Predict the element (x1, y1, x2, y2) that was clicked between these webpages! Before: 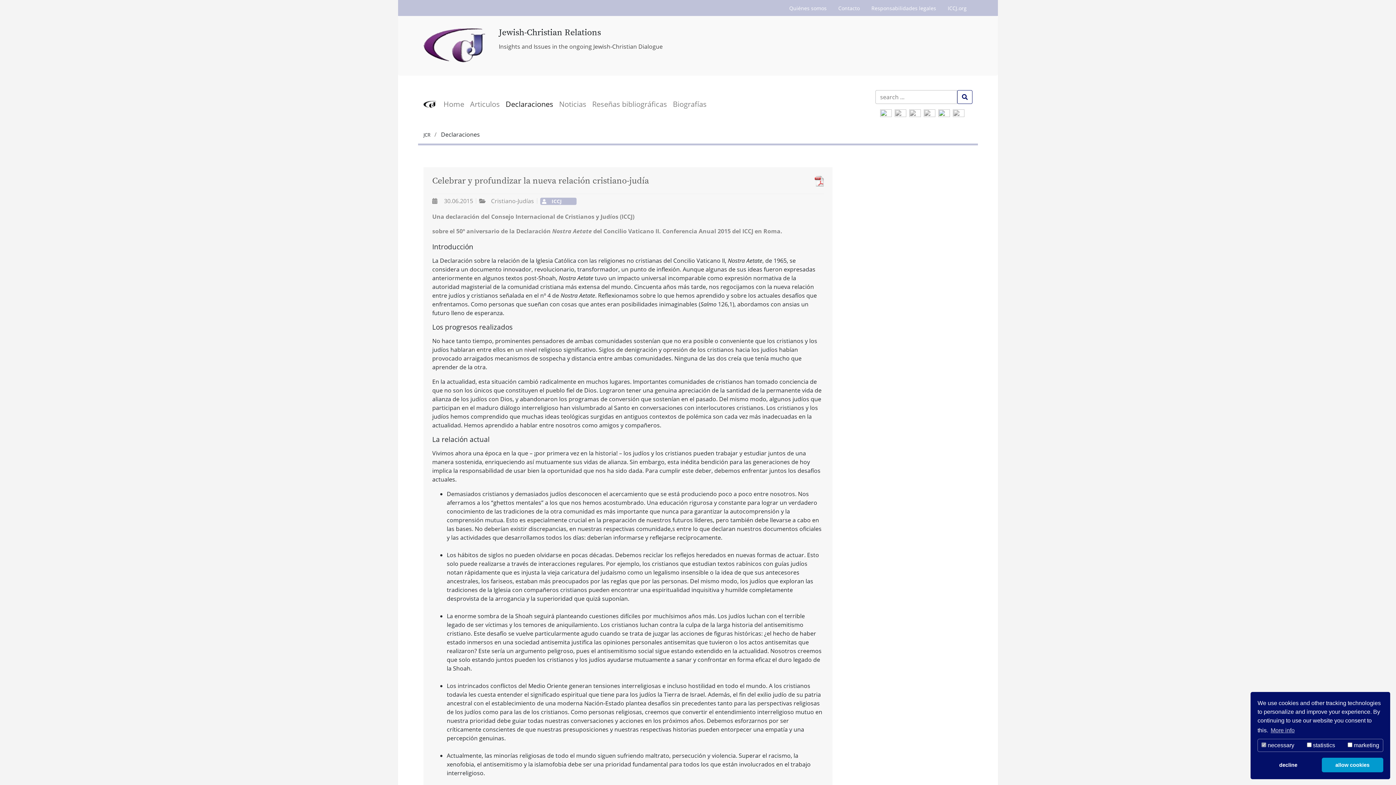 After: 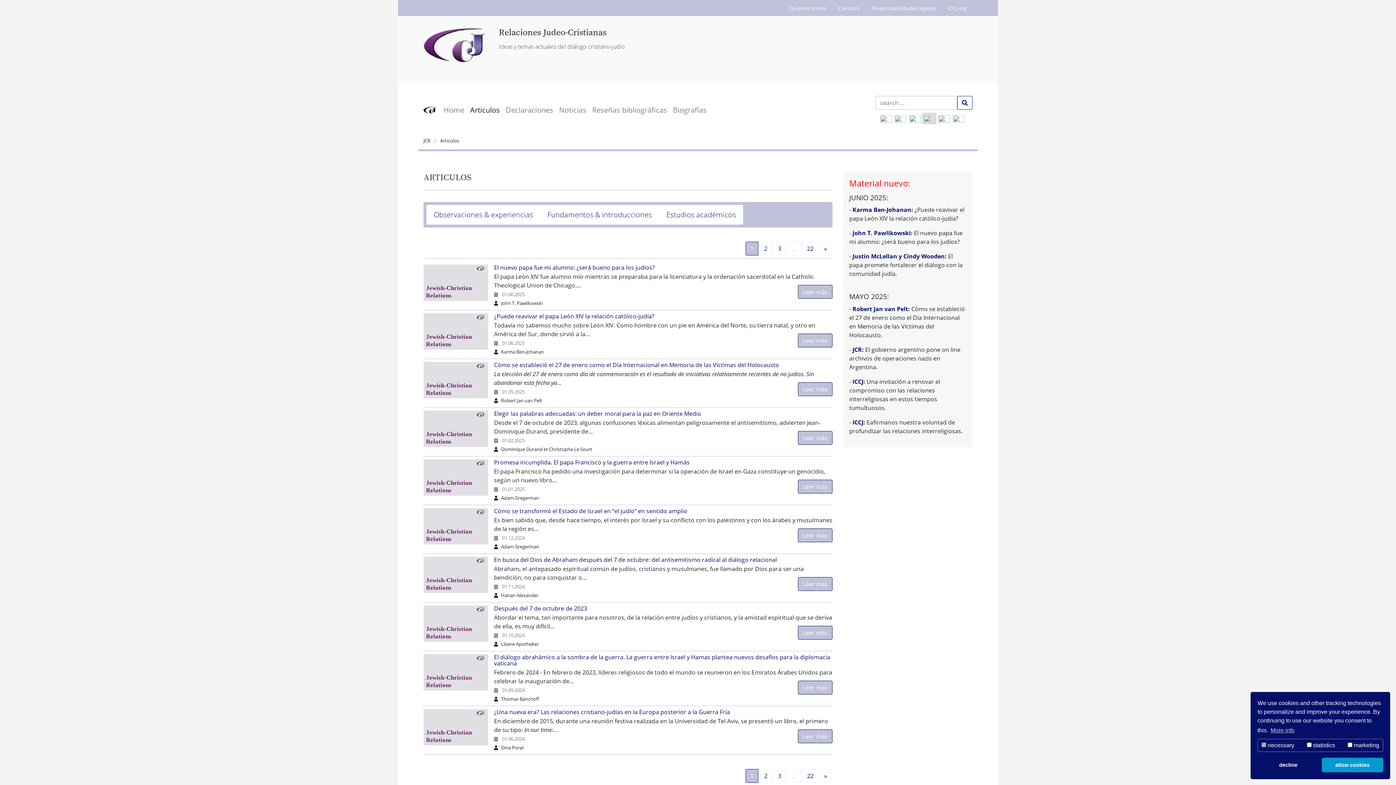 Action: label: Articulos bbox: (467, 93, 502, 115)